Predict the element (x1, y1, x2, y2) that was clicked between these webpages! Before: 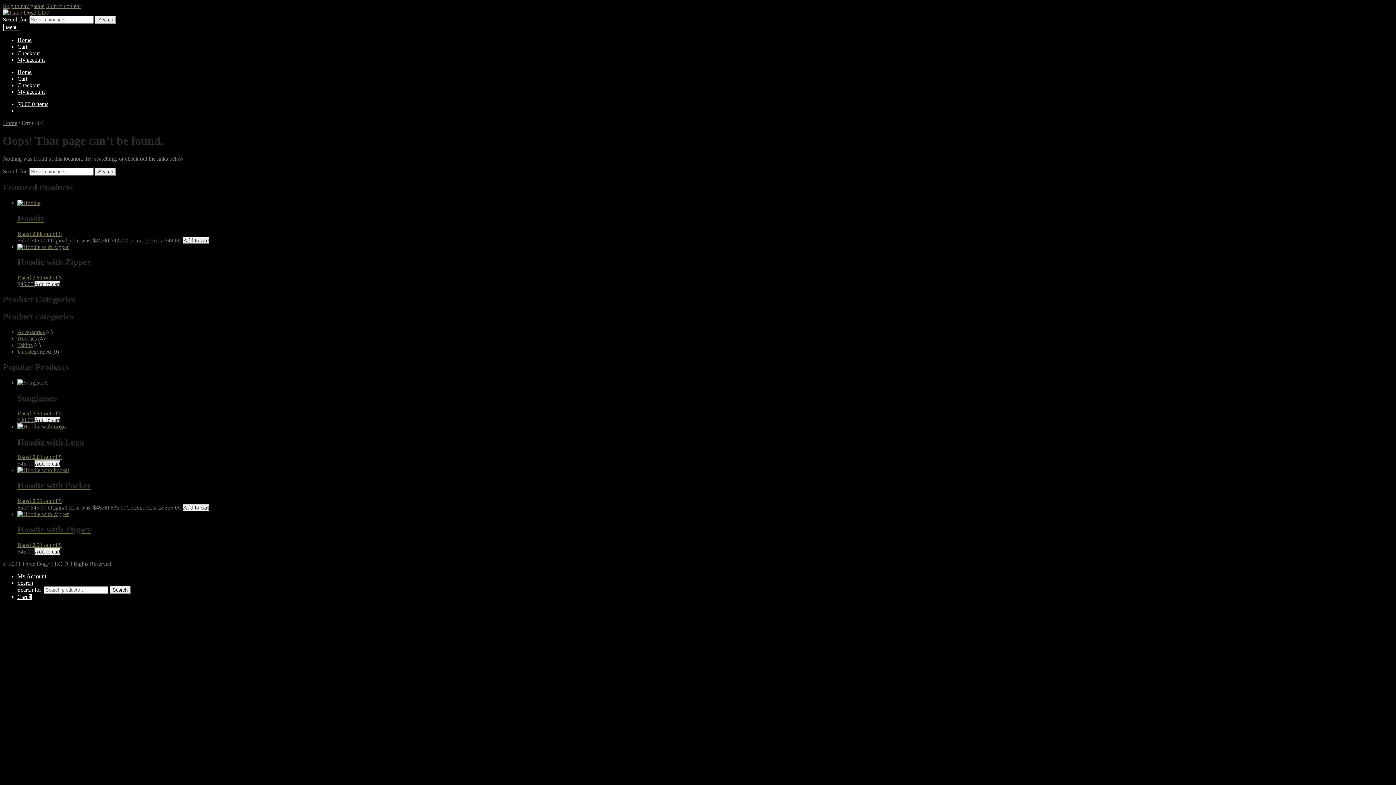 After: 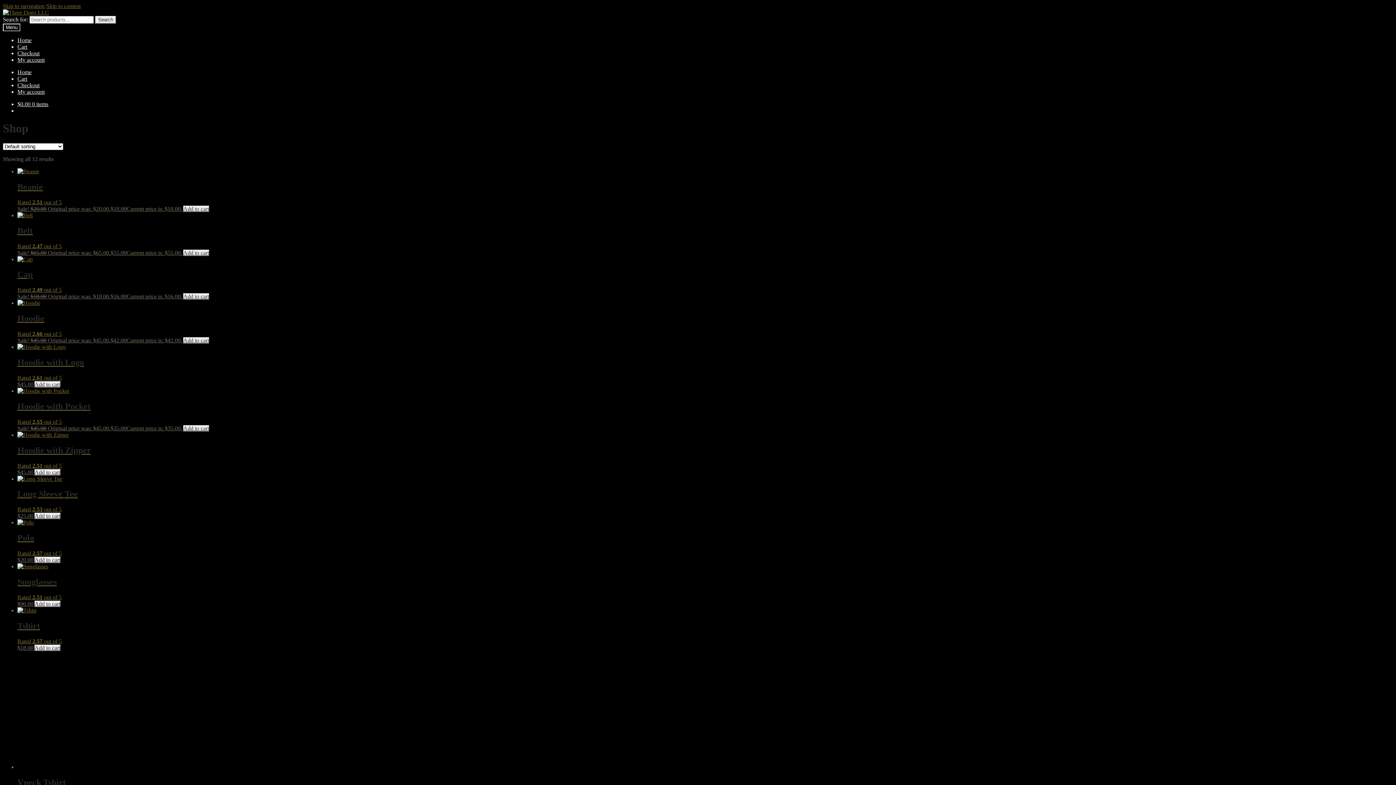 Action: label: Search bbox: (95, 167, 116, 175)